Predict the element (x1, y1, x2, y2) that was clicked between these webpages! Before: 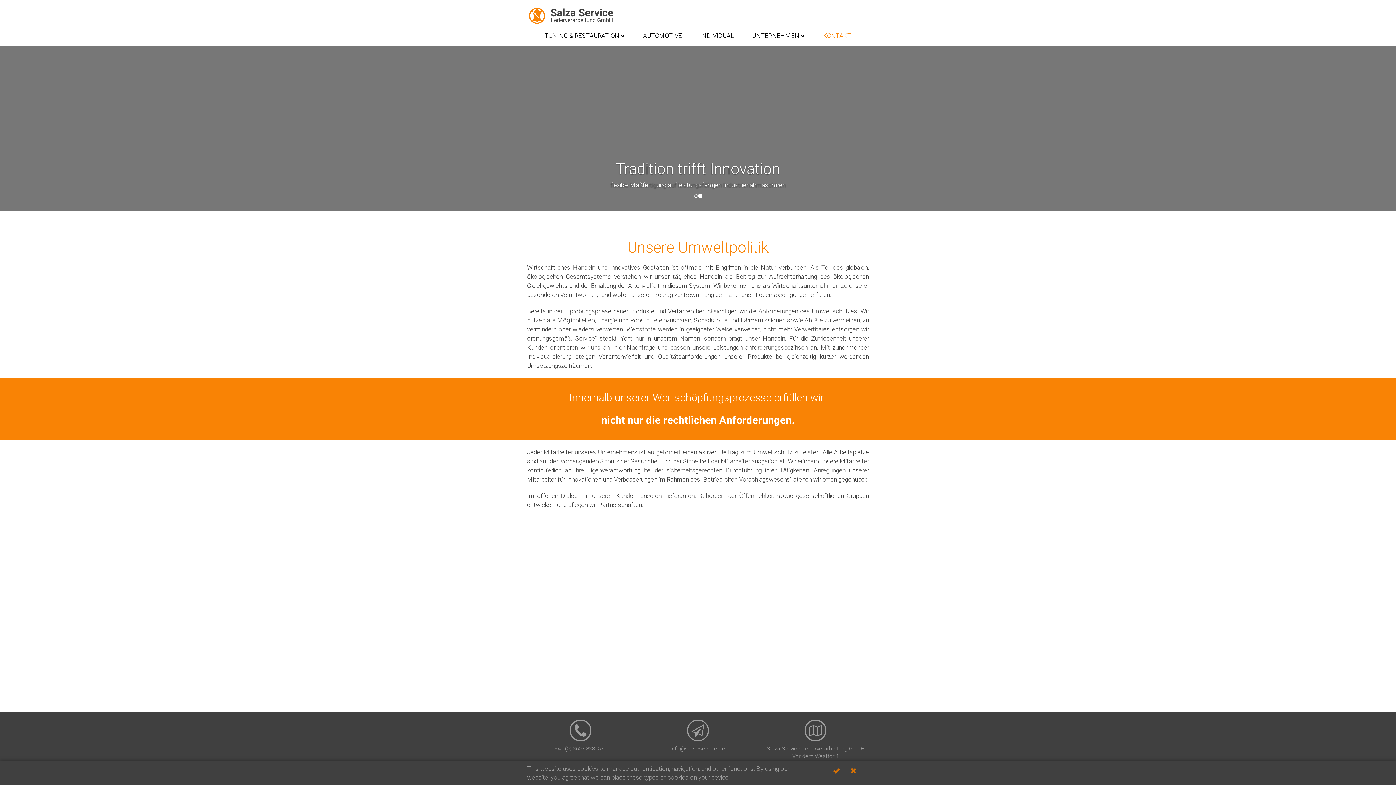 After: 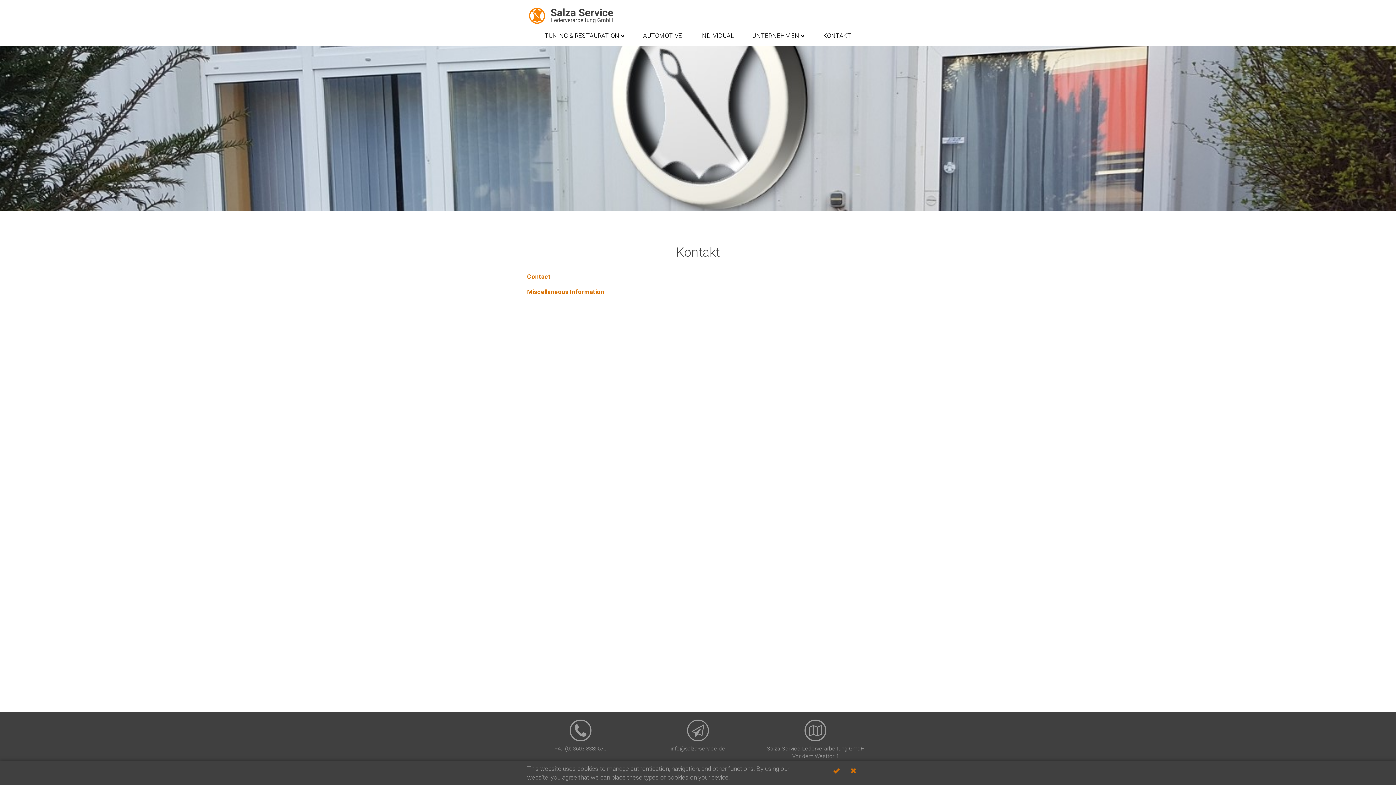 Action: label: KONTAKT bbox: (814, 25, 860, 45)